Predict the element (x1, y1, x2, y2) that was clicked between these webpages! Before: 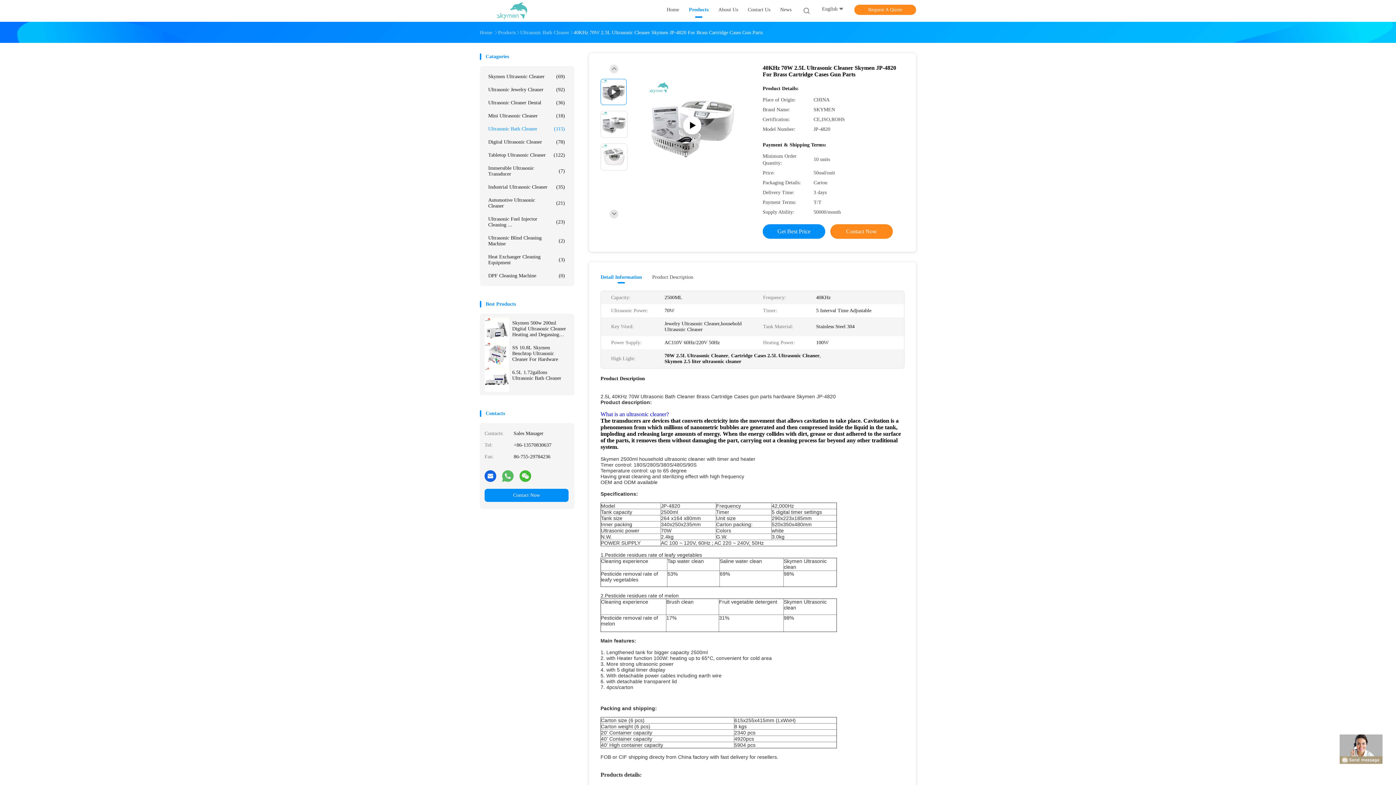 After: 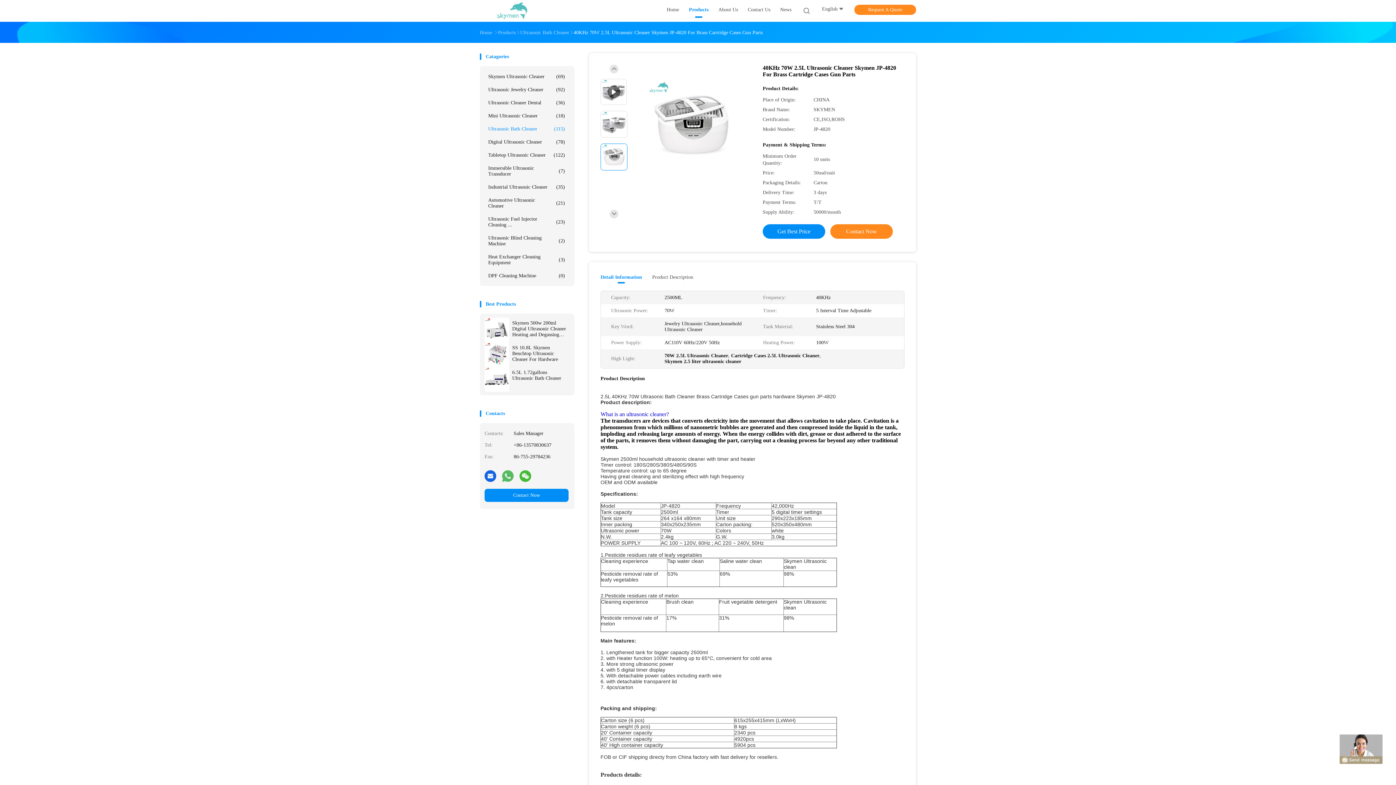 Action: bbox: (600, 143, 627, 170)